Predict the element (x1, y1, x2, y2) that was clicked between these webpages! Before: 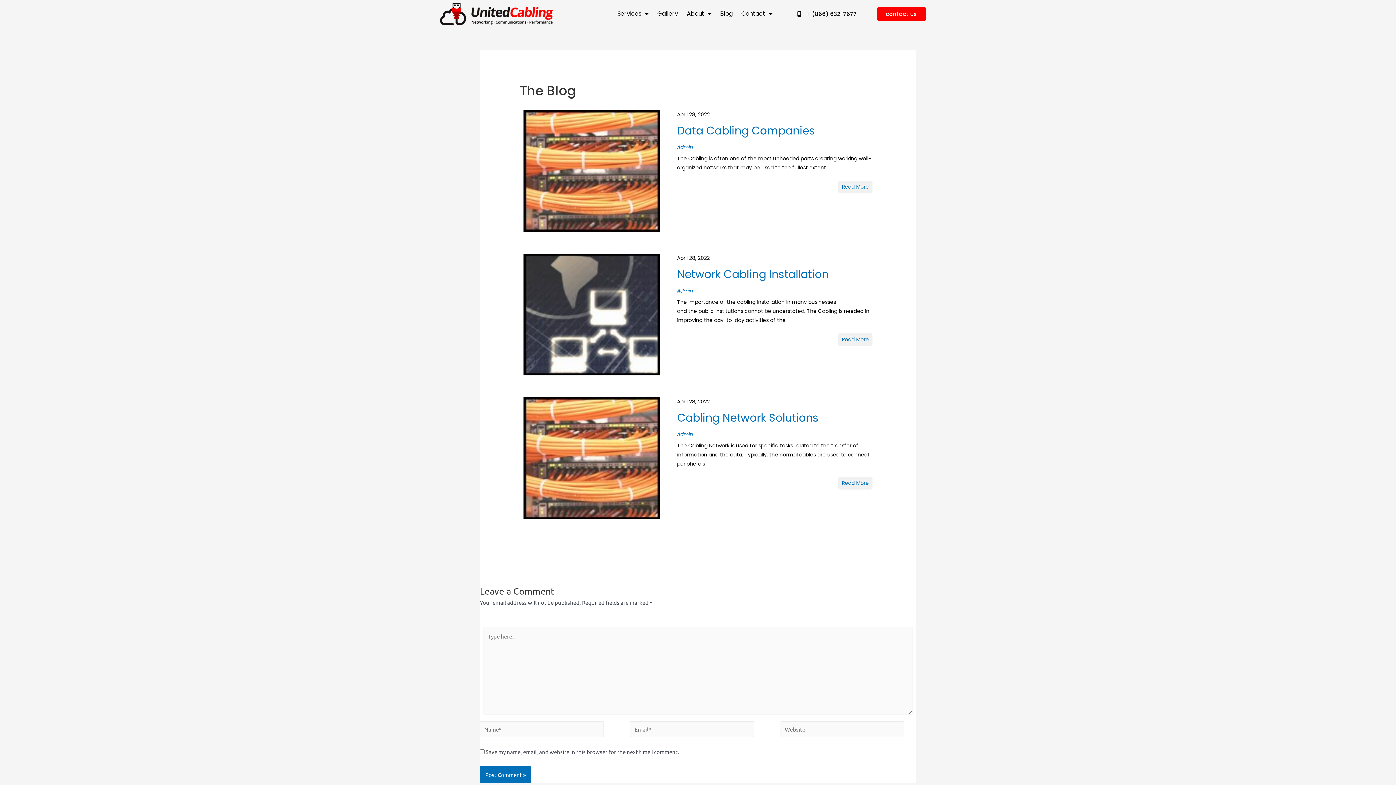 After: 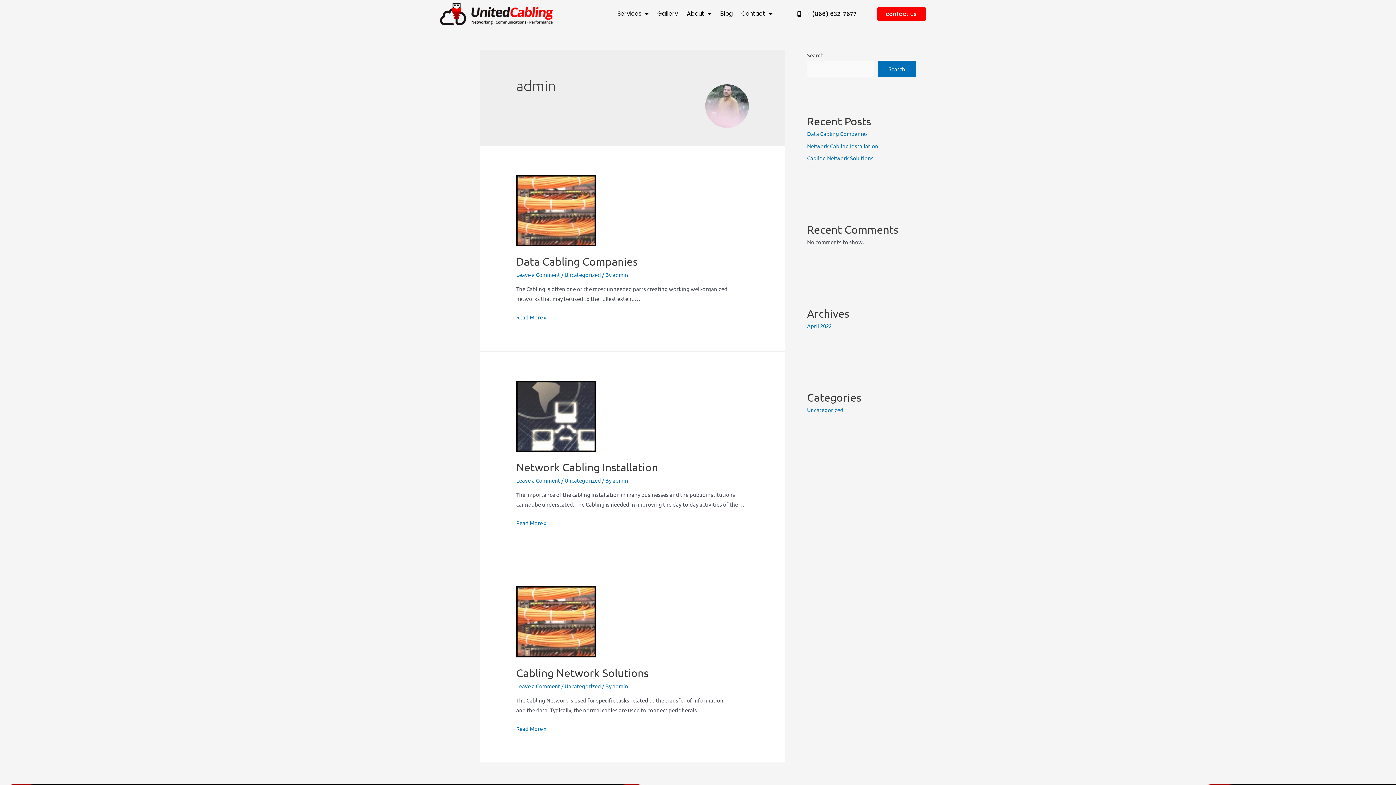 Action: bbox: (677, 287, 693, 294) label: Admin